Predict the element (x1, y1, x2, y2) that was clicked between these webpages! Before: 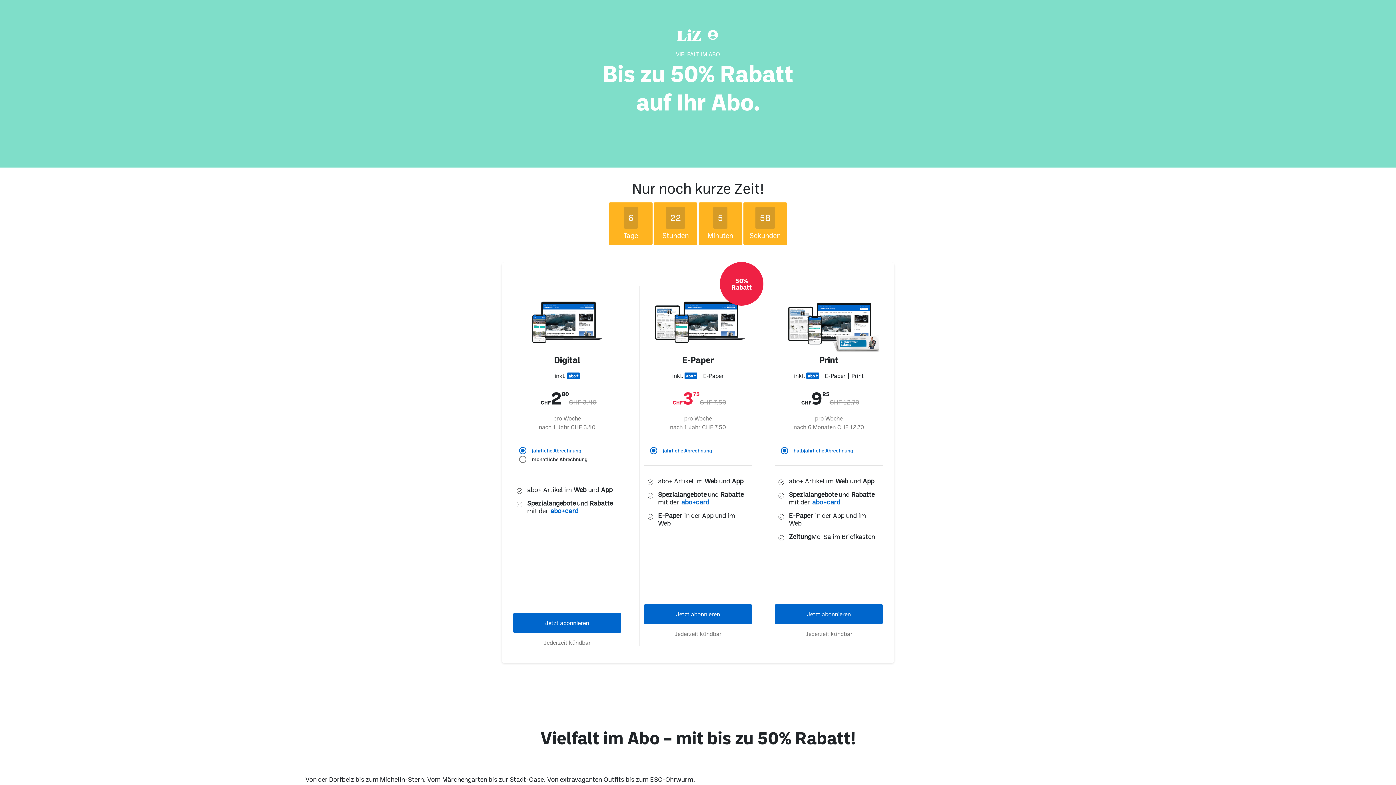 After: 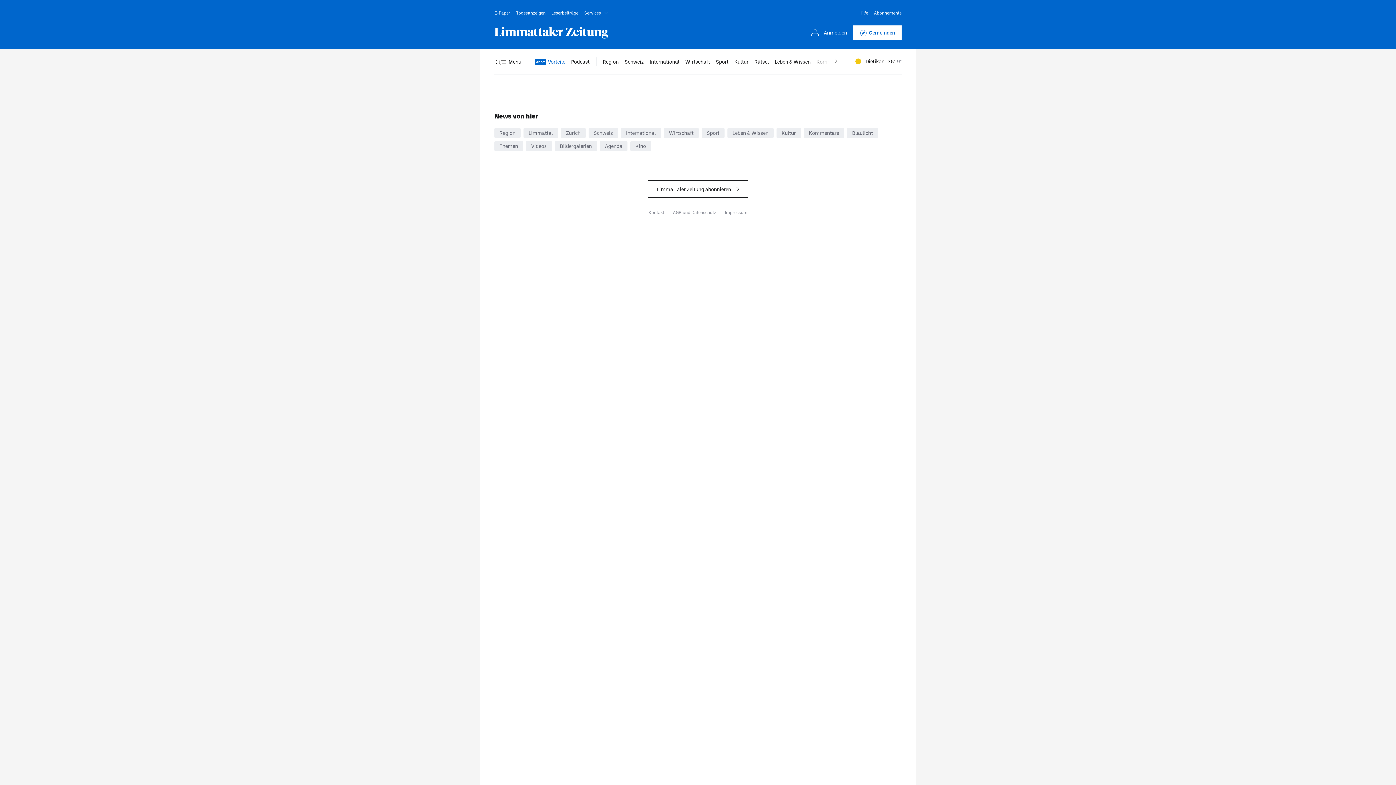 Action: label: Jetzt abonnieren bbox: (513, 613, 621, 633)